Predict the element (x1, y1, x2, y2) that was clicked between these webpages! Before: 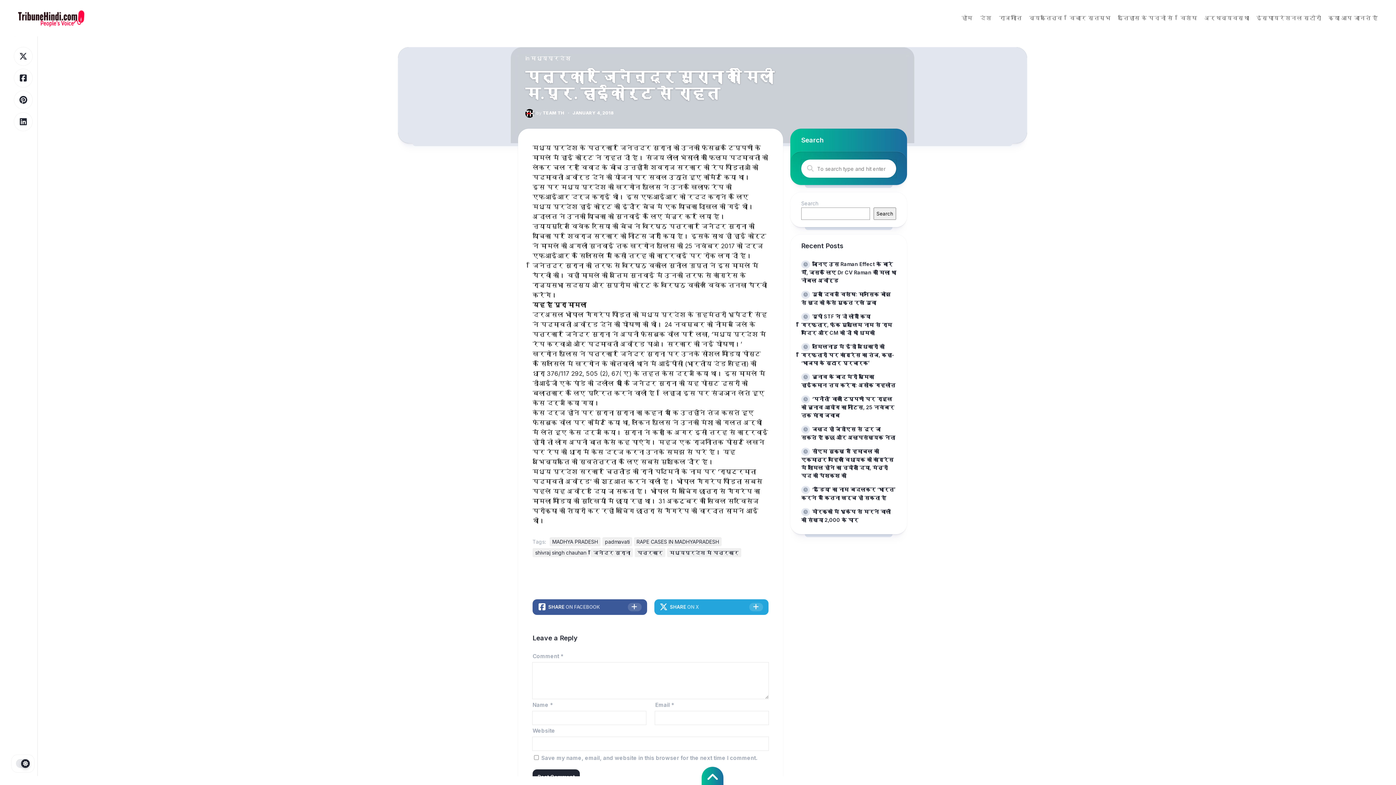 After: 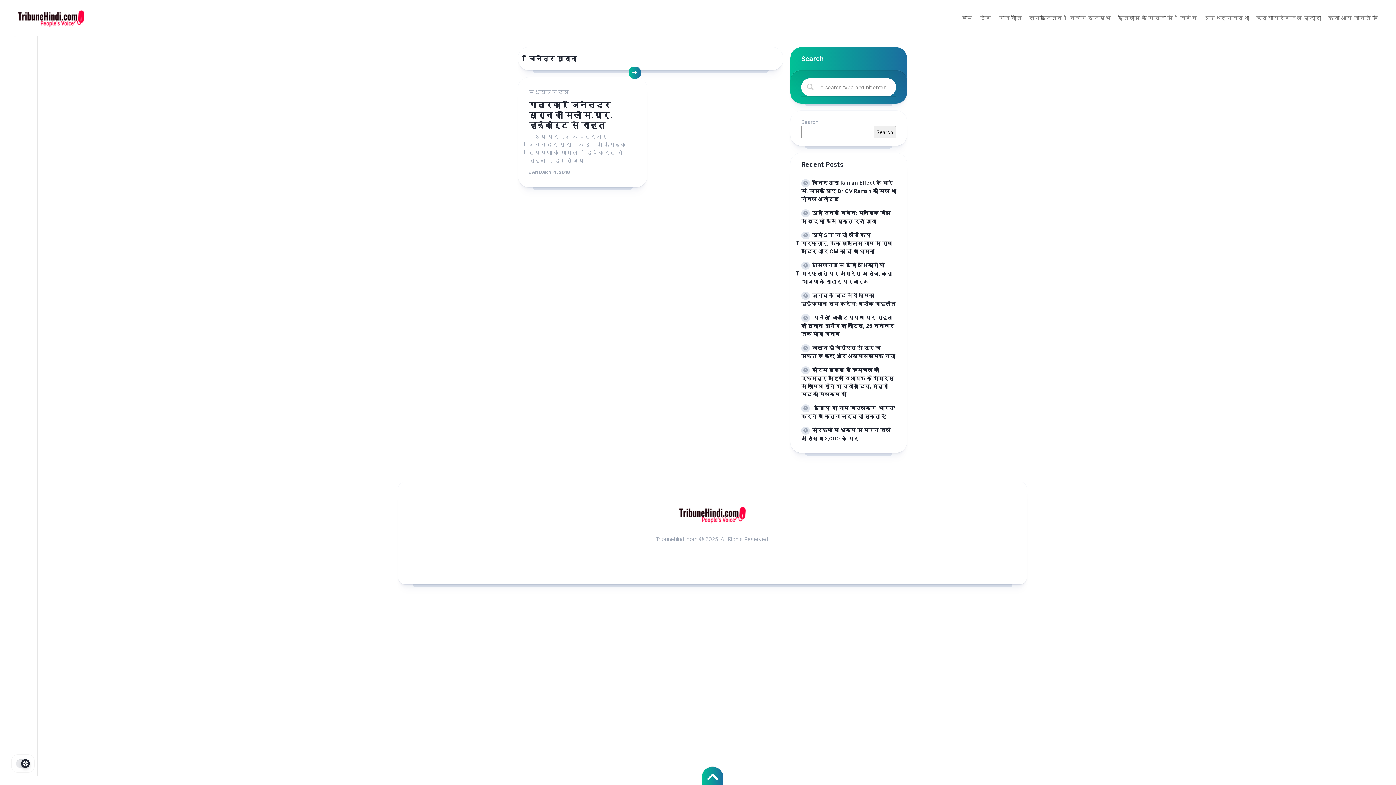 Action: bbox: (590, 548, 633, 557) label: जिनेंद्र सुराना